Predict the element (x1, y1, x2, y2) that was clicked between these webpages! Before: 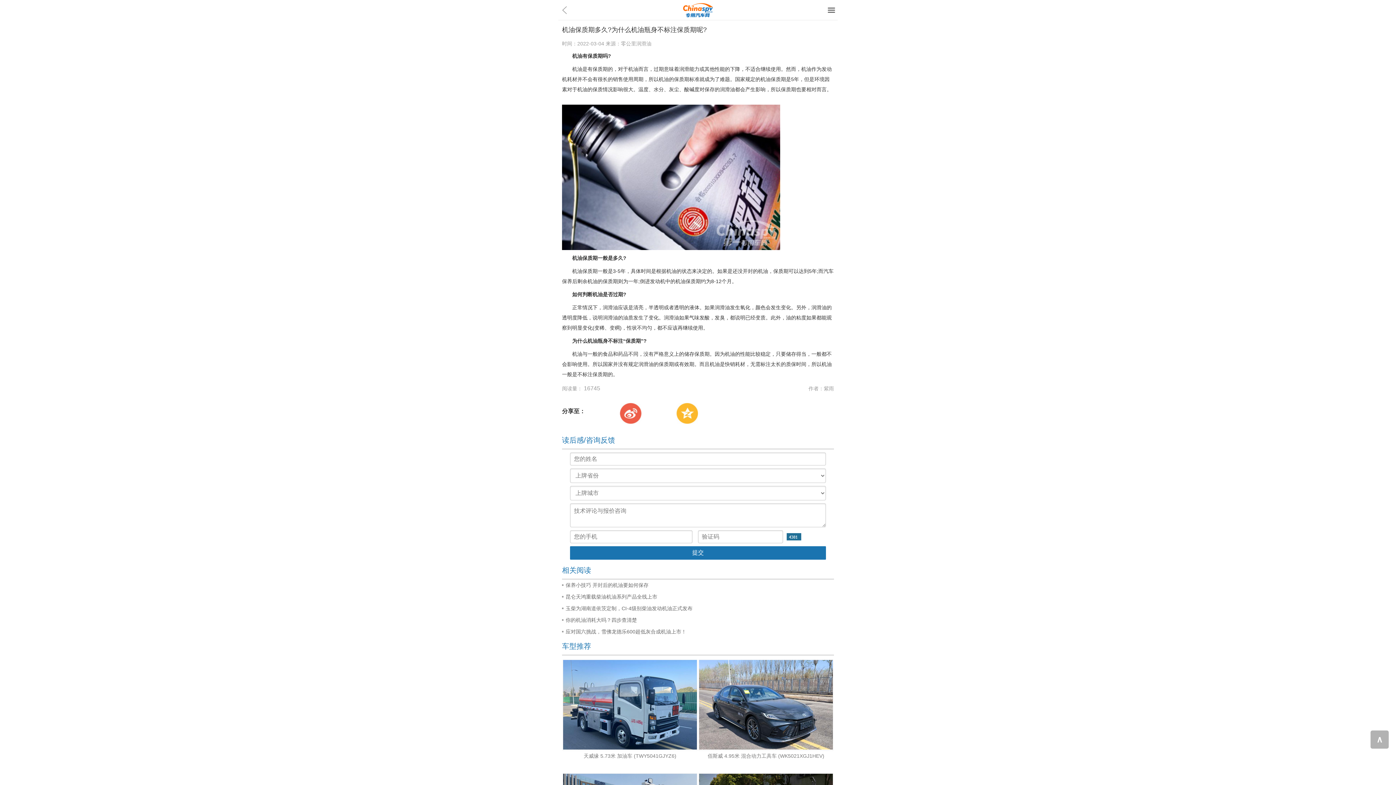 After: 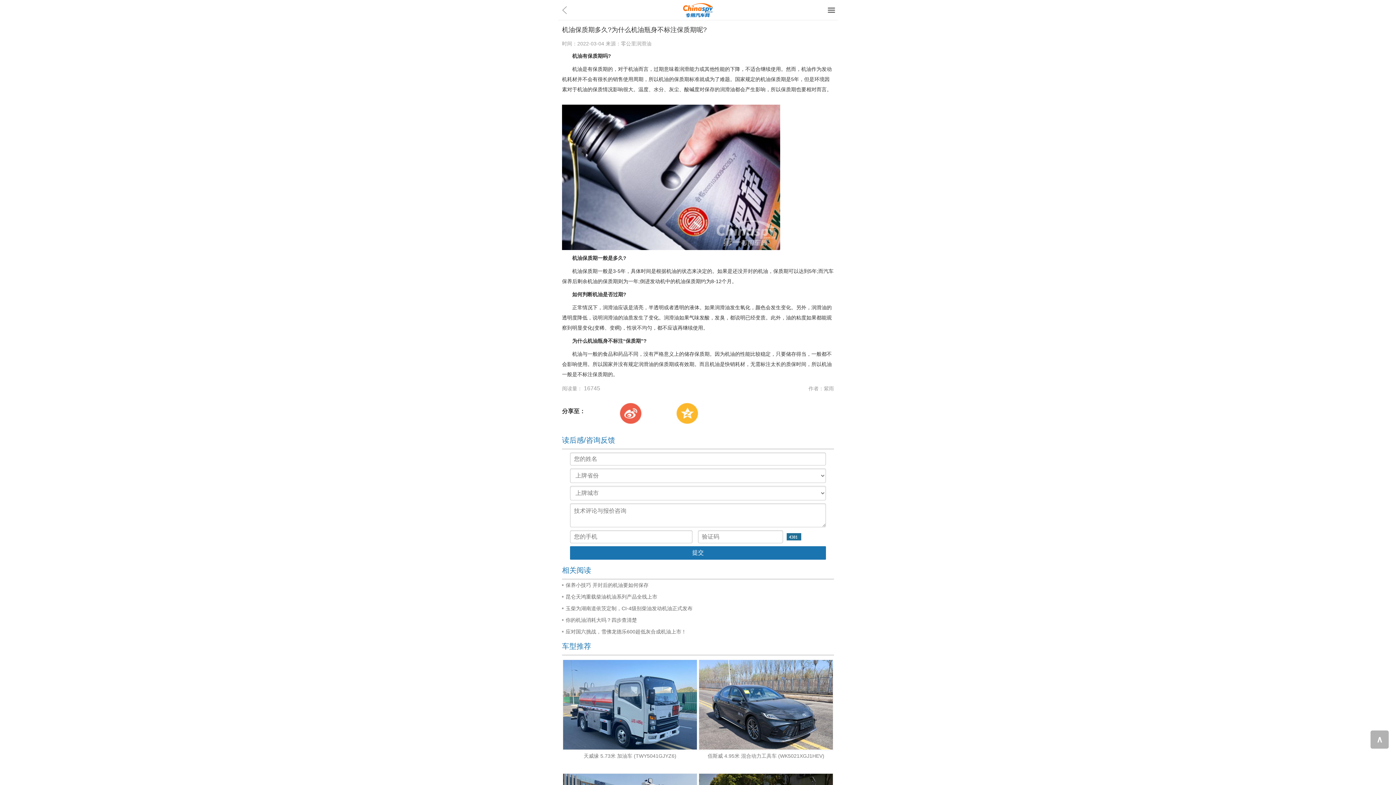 Action: bbox: (619, 402, 641, 424)